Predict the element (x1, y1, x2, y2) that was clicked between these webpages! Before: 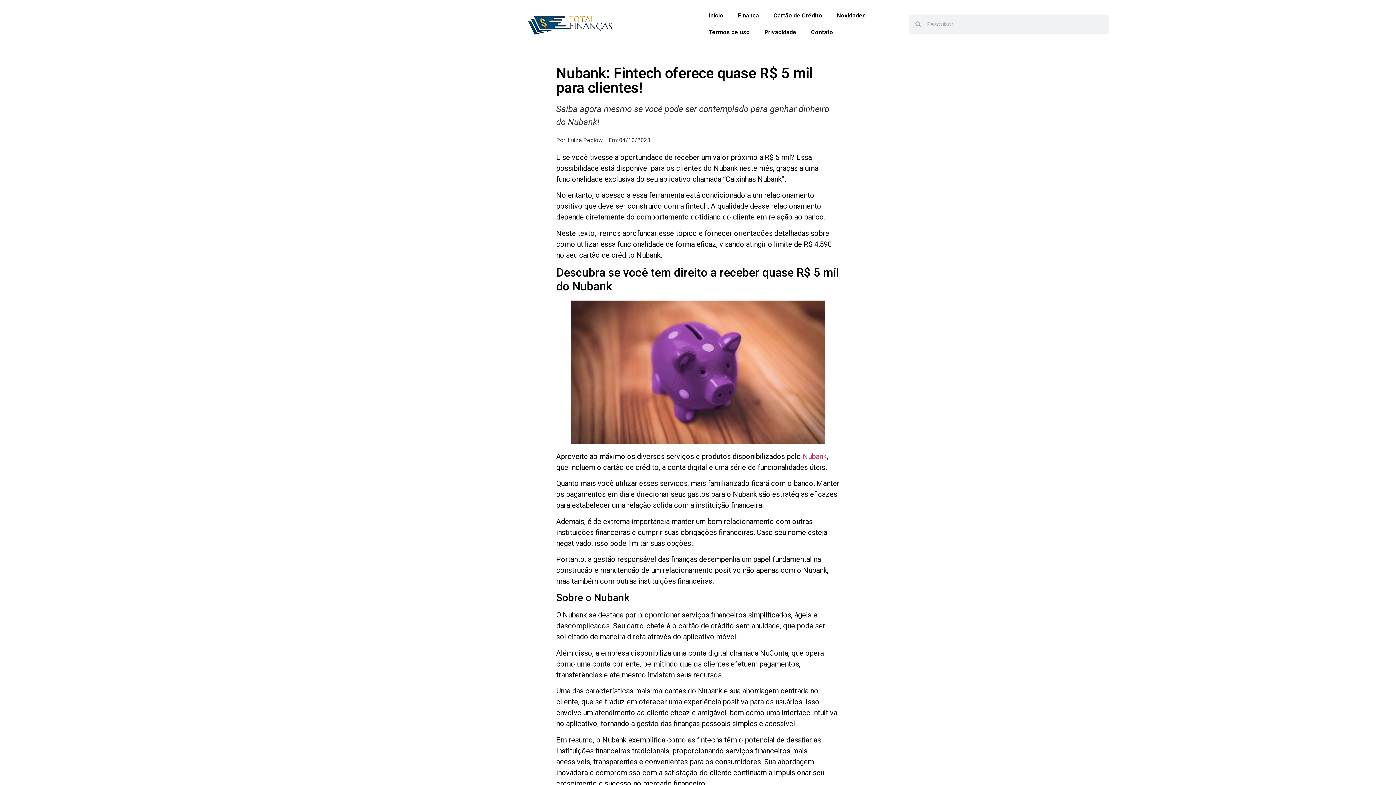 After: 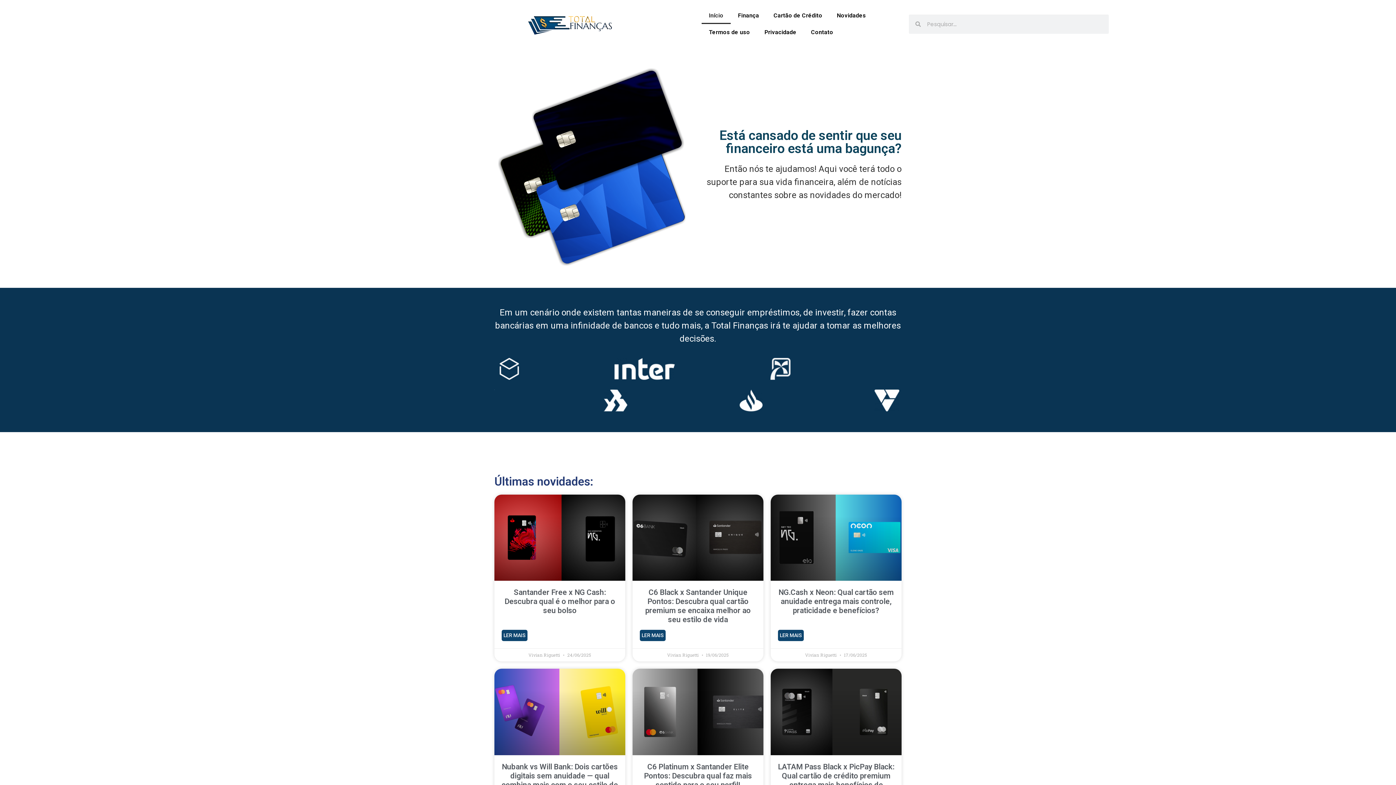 Action: label: Início bbox: (701, 7, 730, 24)